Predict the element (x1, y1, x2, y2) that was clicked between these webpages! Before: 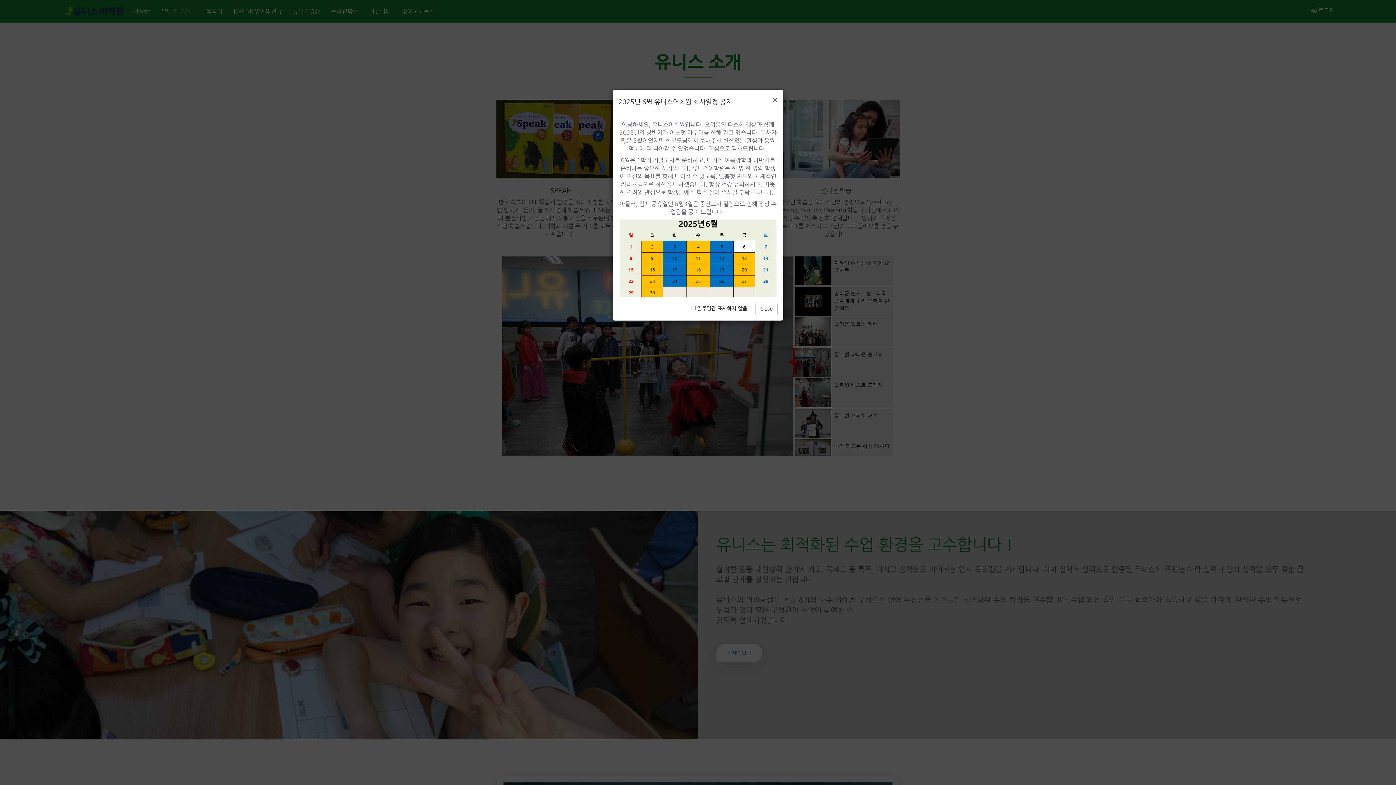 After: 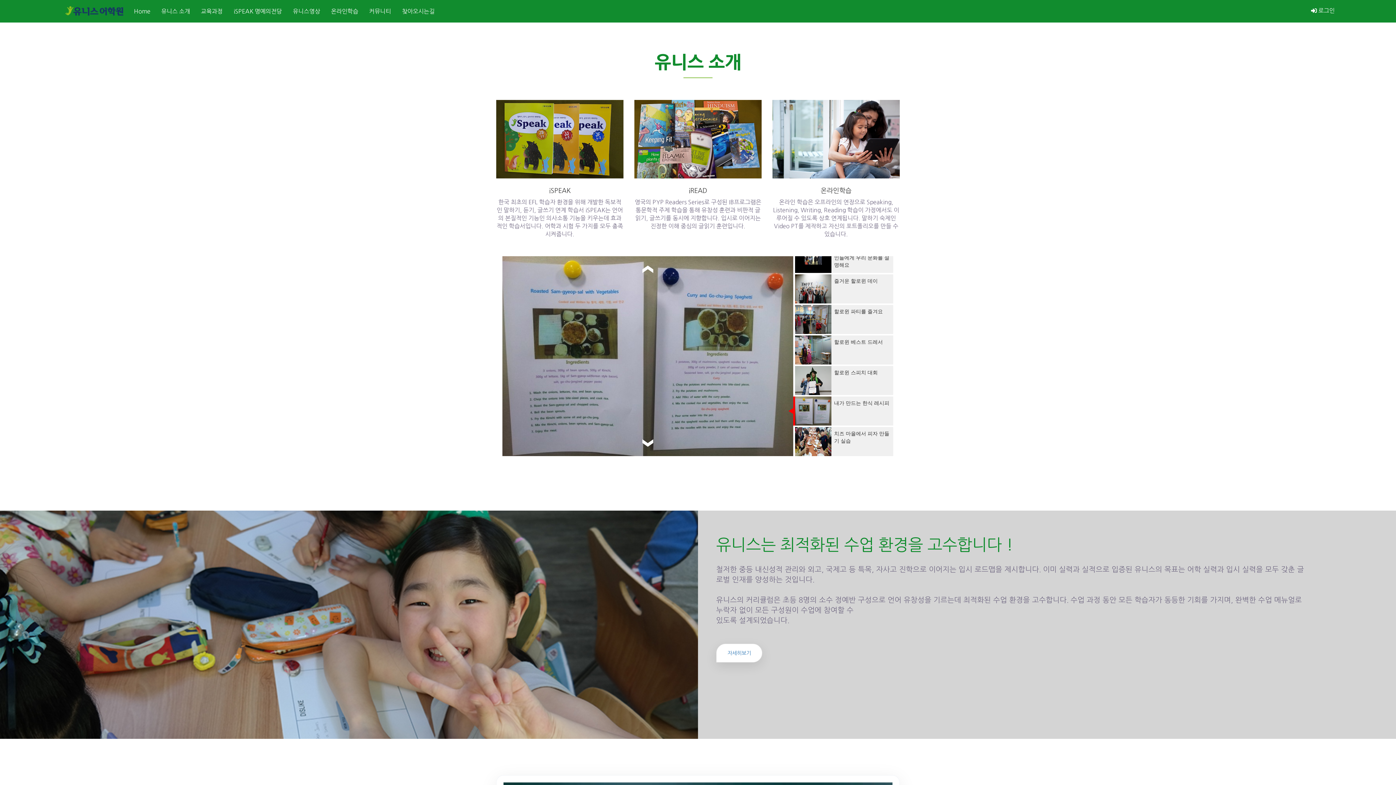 Action: label: Close bbox: (755, 302, 777, 315)